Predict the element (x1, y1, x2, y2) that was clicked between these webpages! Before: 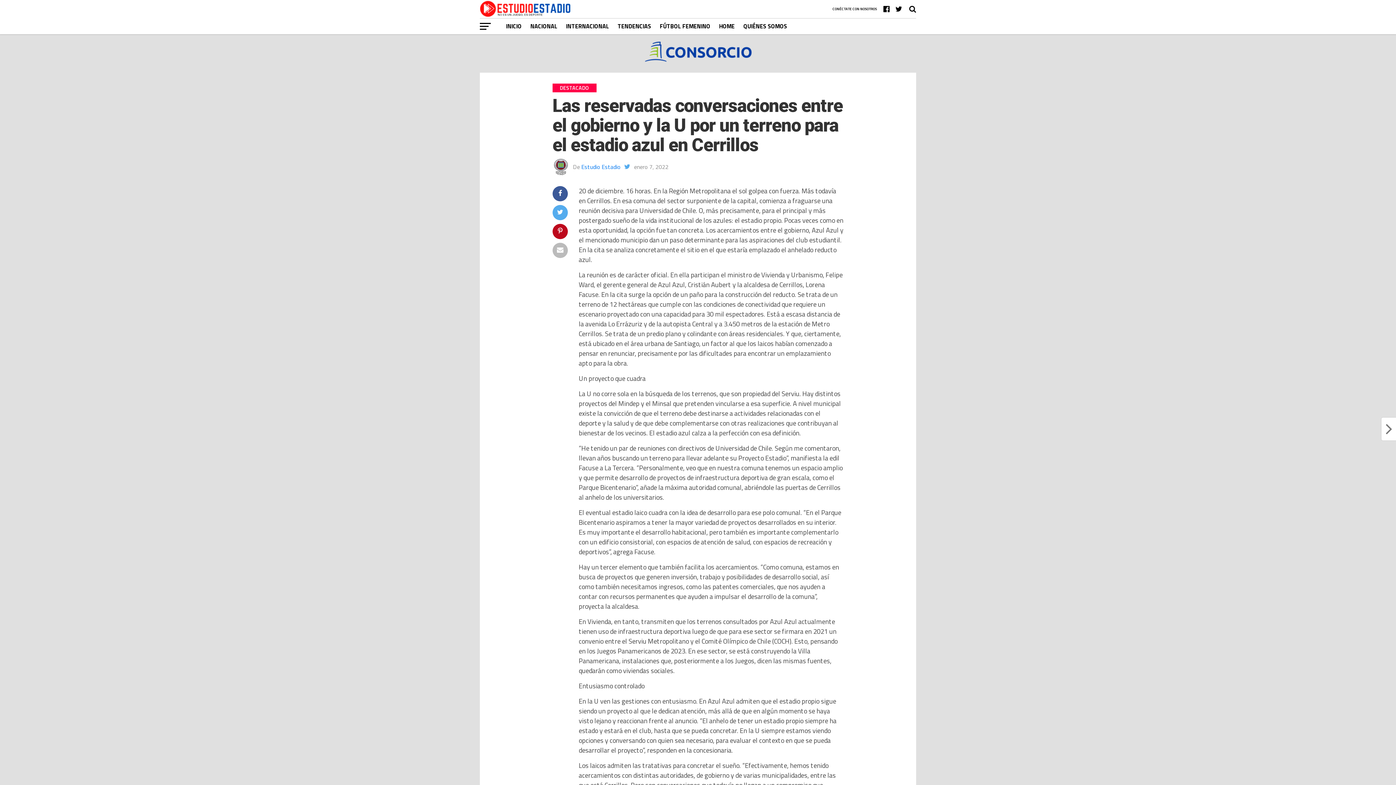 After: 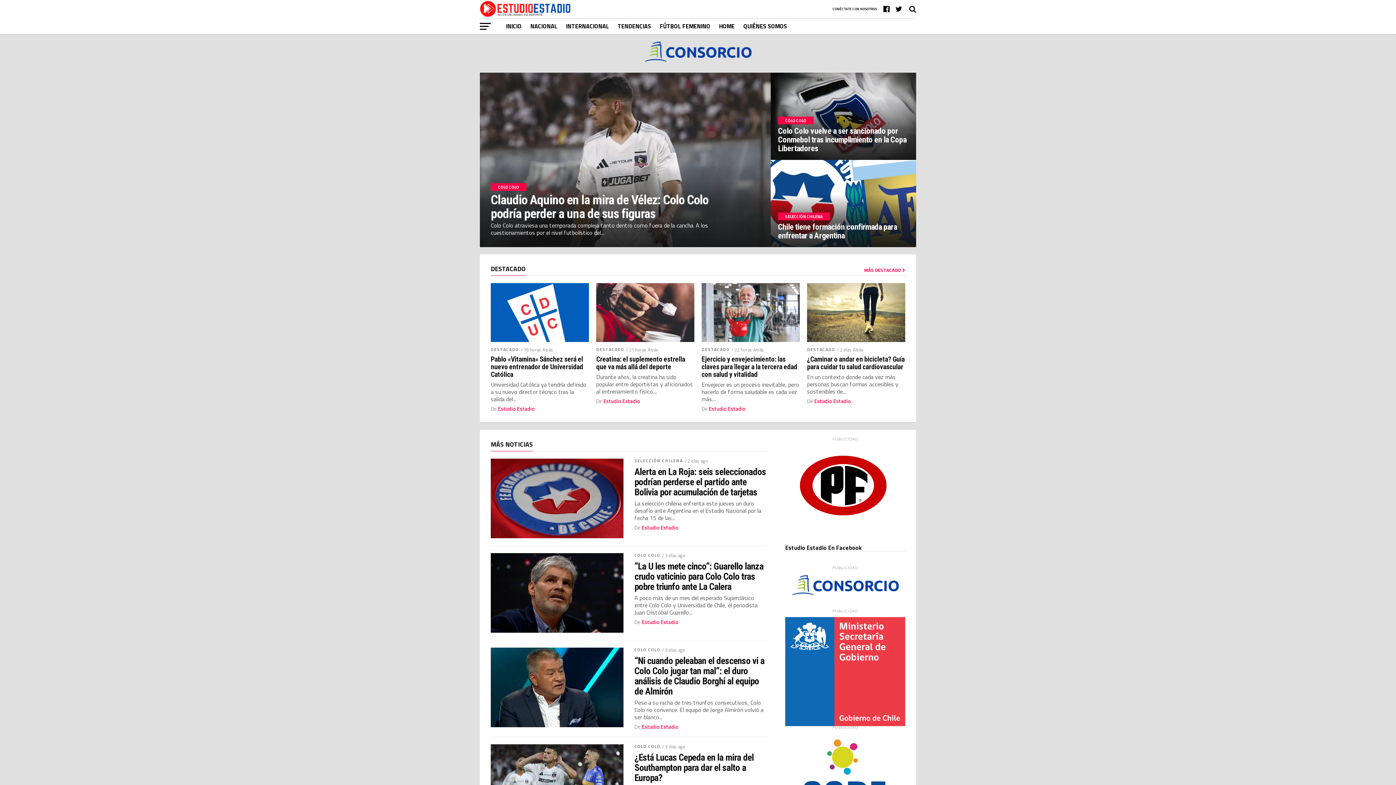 Action: bbox: (714, 18, 739, 34) label: HOME